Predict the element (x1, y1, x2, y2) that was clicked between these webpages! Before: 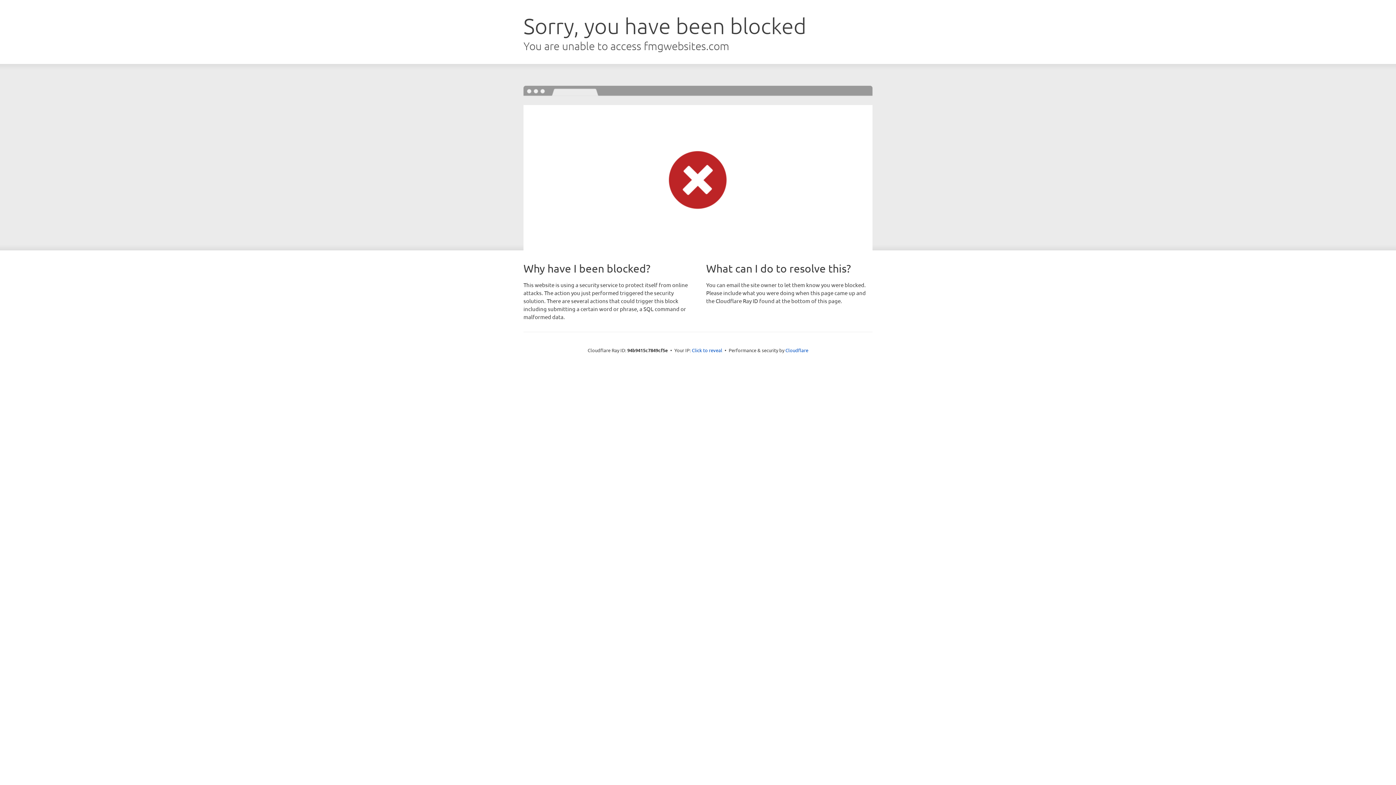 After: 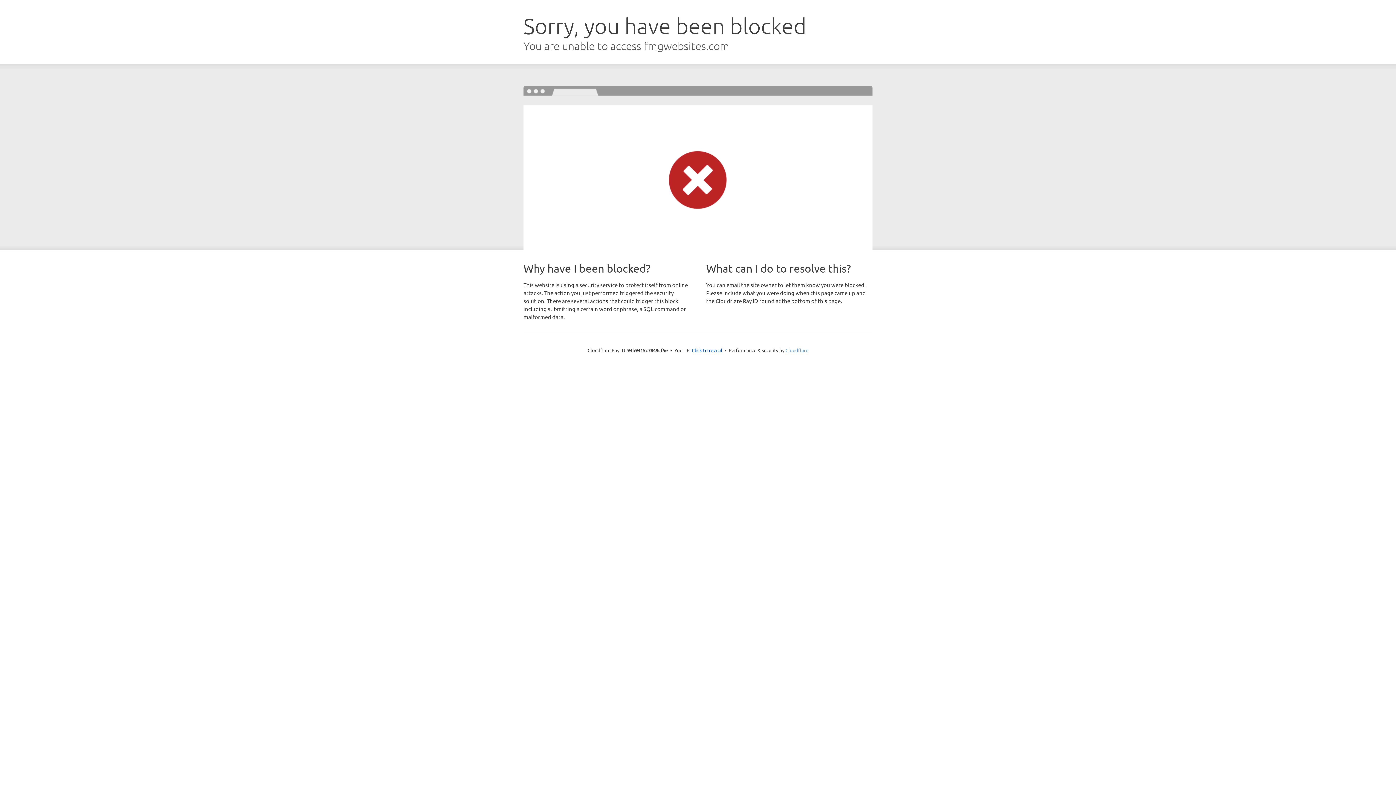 Action: bbox: (785, 347, 808, 353) label: Cloudflare